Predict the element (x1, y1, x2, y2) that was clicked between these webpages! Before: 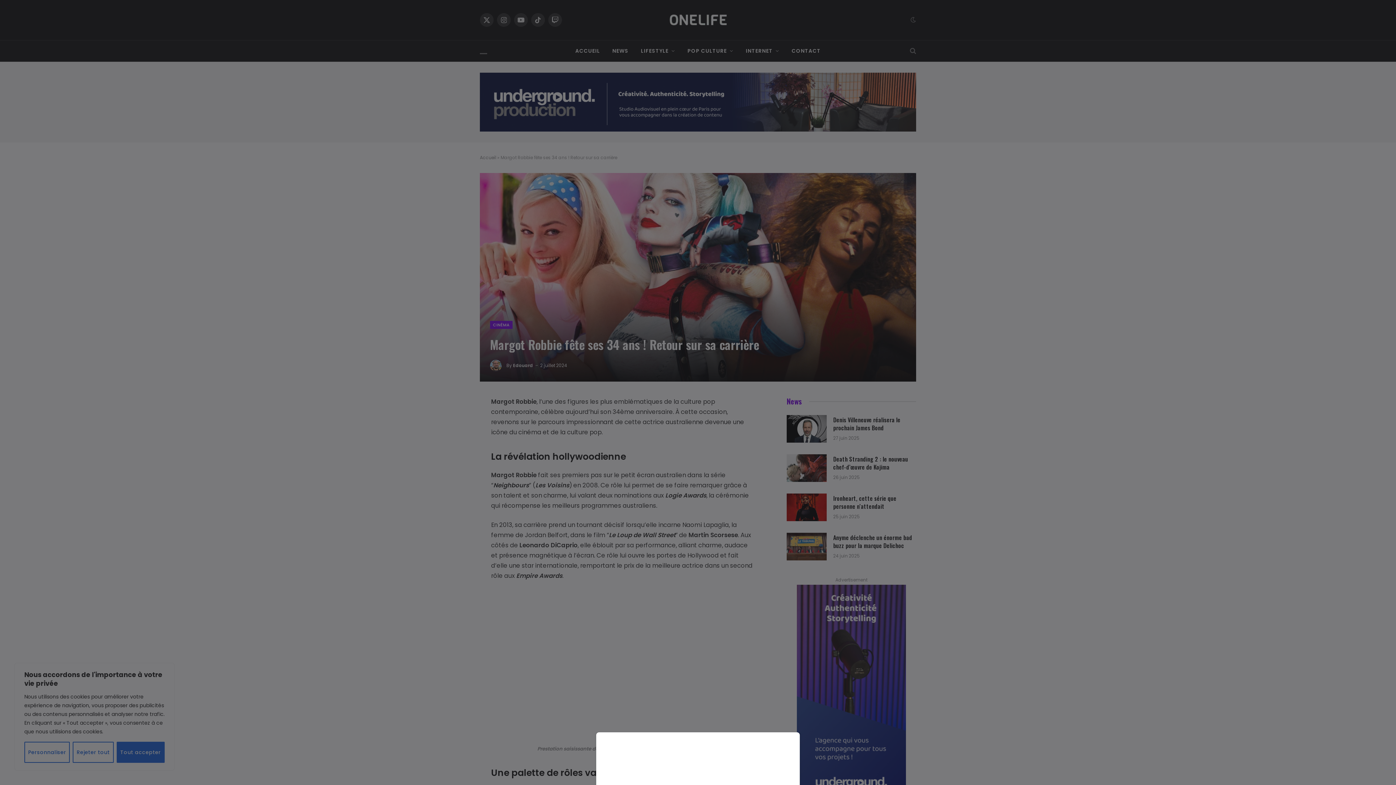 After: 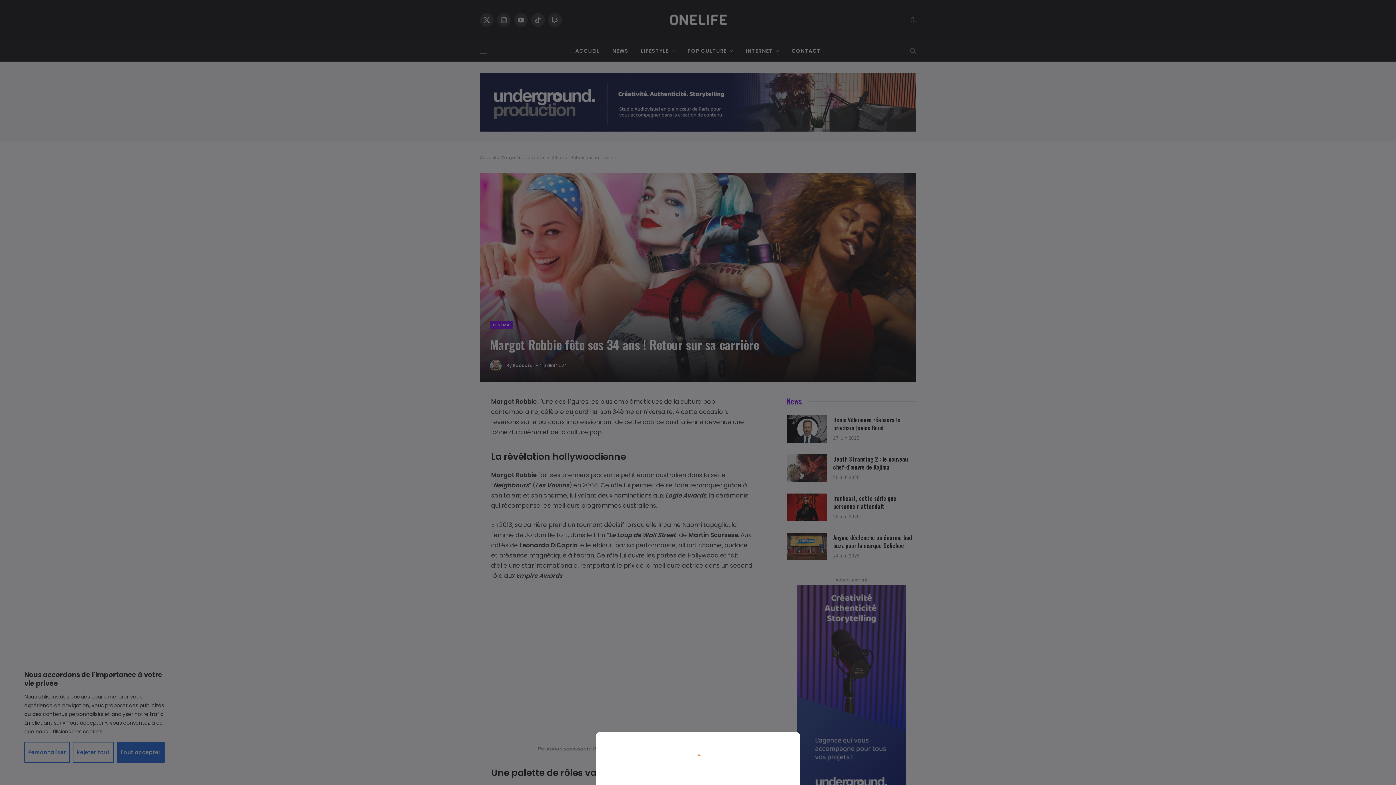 Action: bbox: (0, 0, 1396, 785)